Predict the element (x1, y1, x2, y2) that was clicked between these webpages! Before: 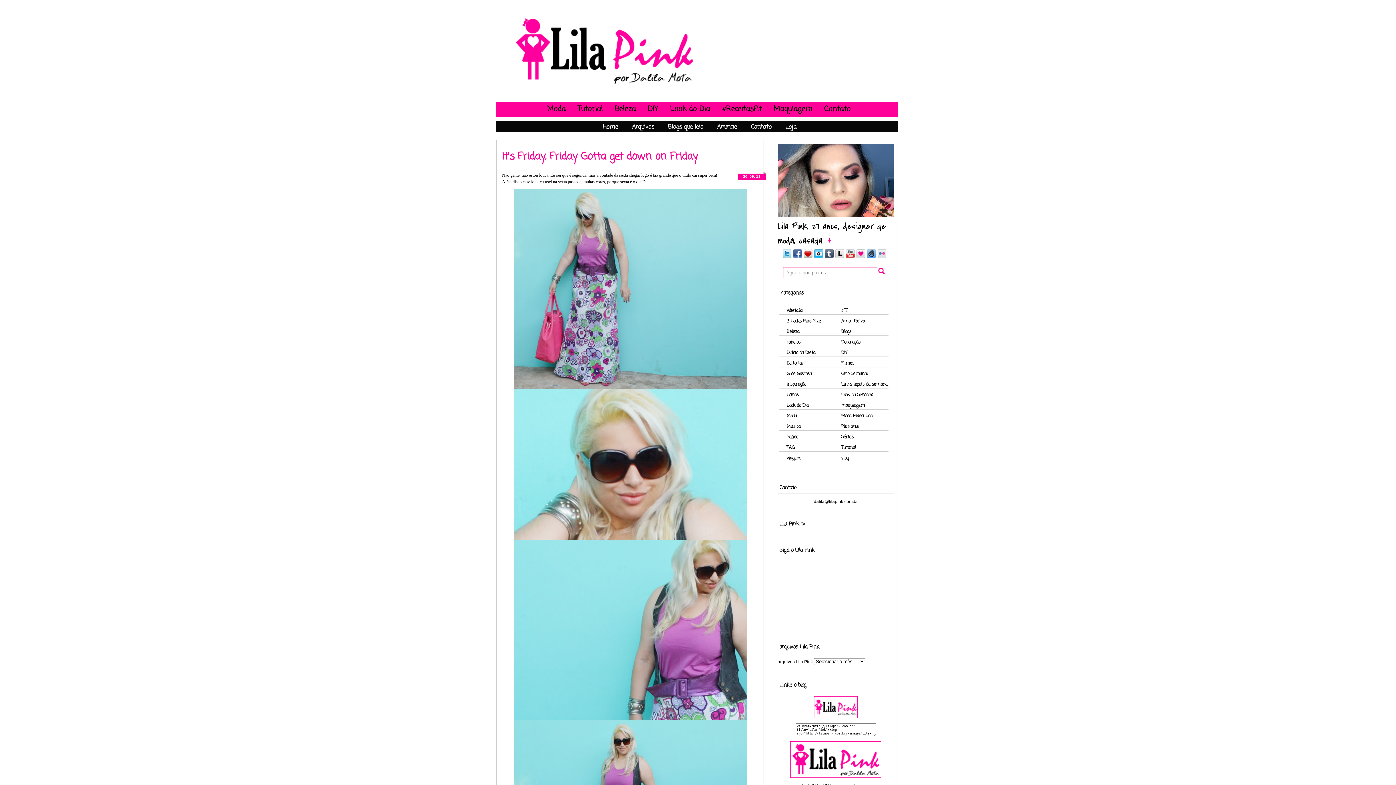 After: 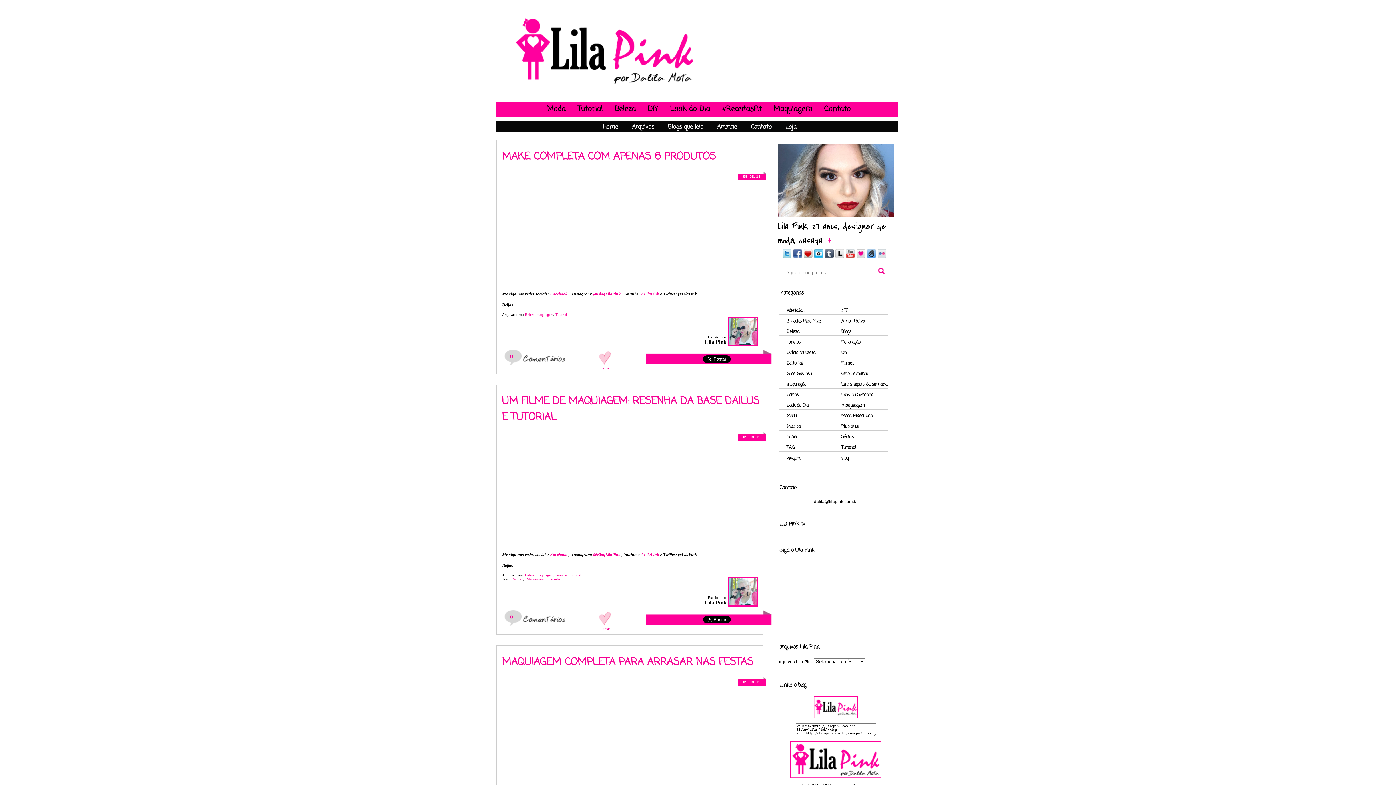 Action: label: Tutorial bbox: (834, 444, 856, 451)